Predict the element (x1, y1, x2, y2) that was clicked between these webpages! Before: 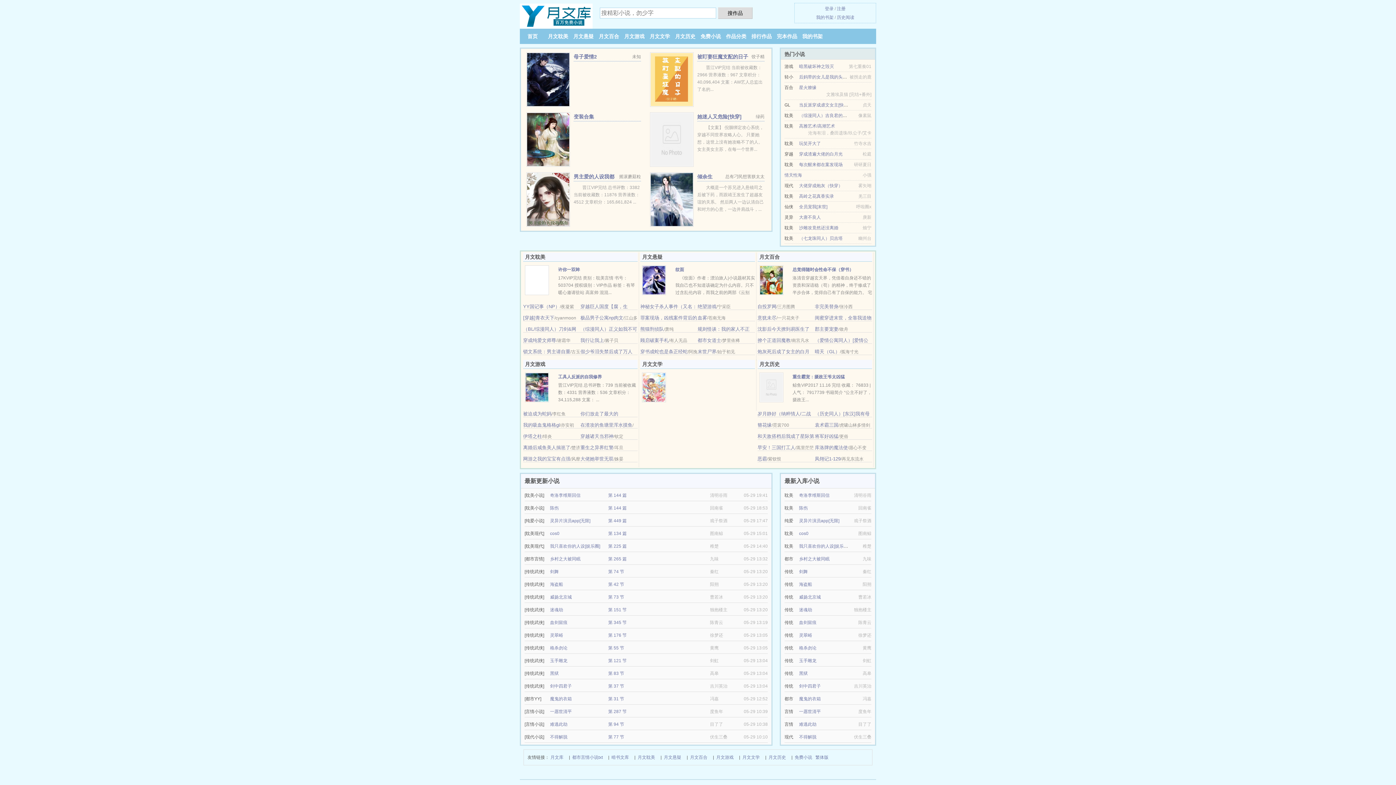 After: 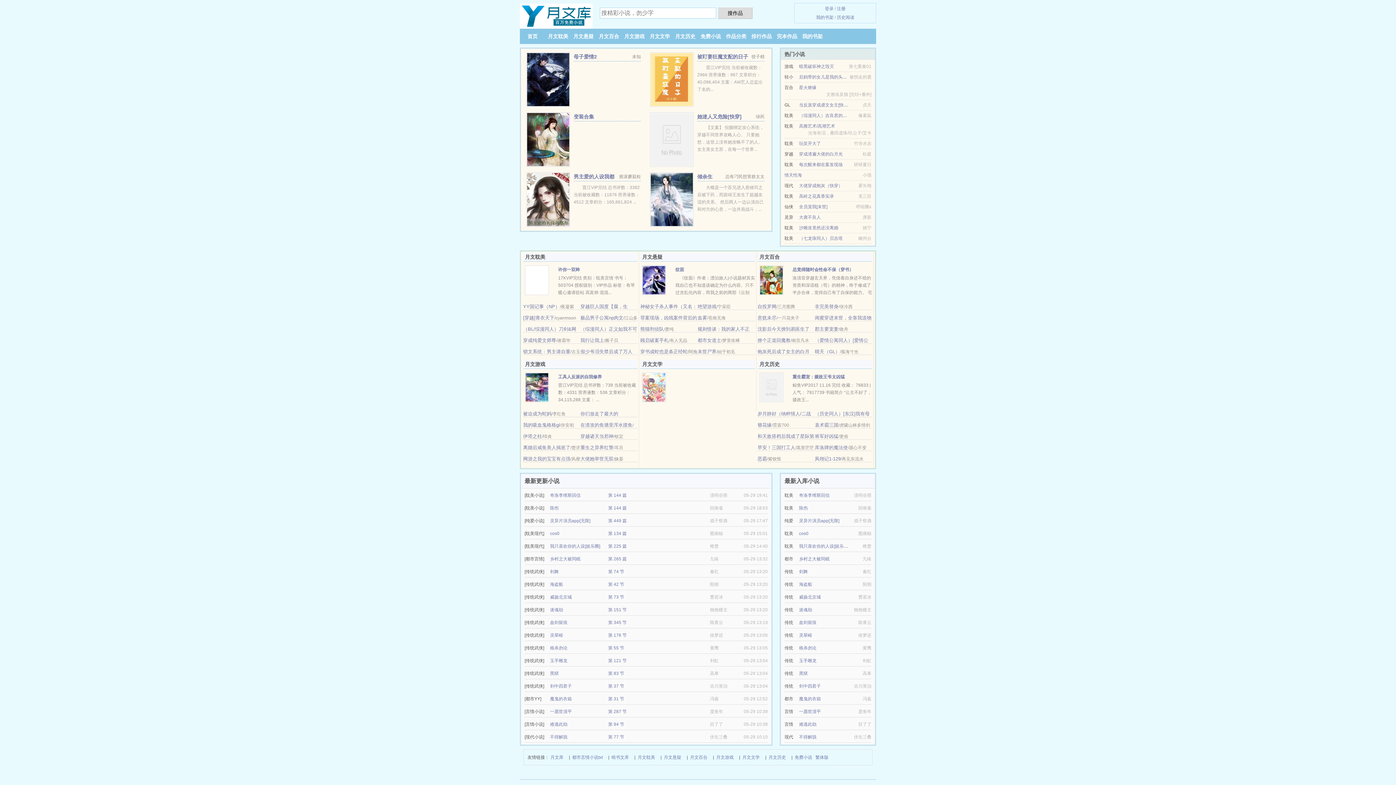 Action: bbox: (799, 214, 821, 219) label: 大唐不良人